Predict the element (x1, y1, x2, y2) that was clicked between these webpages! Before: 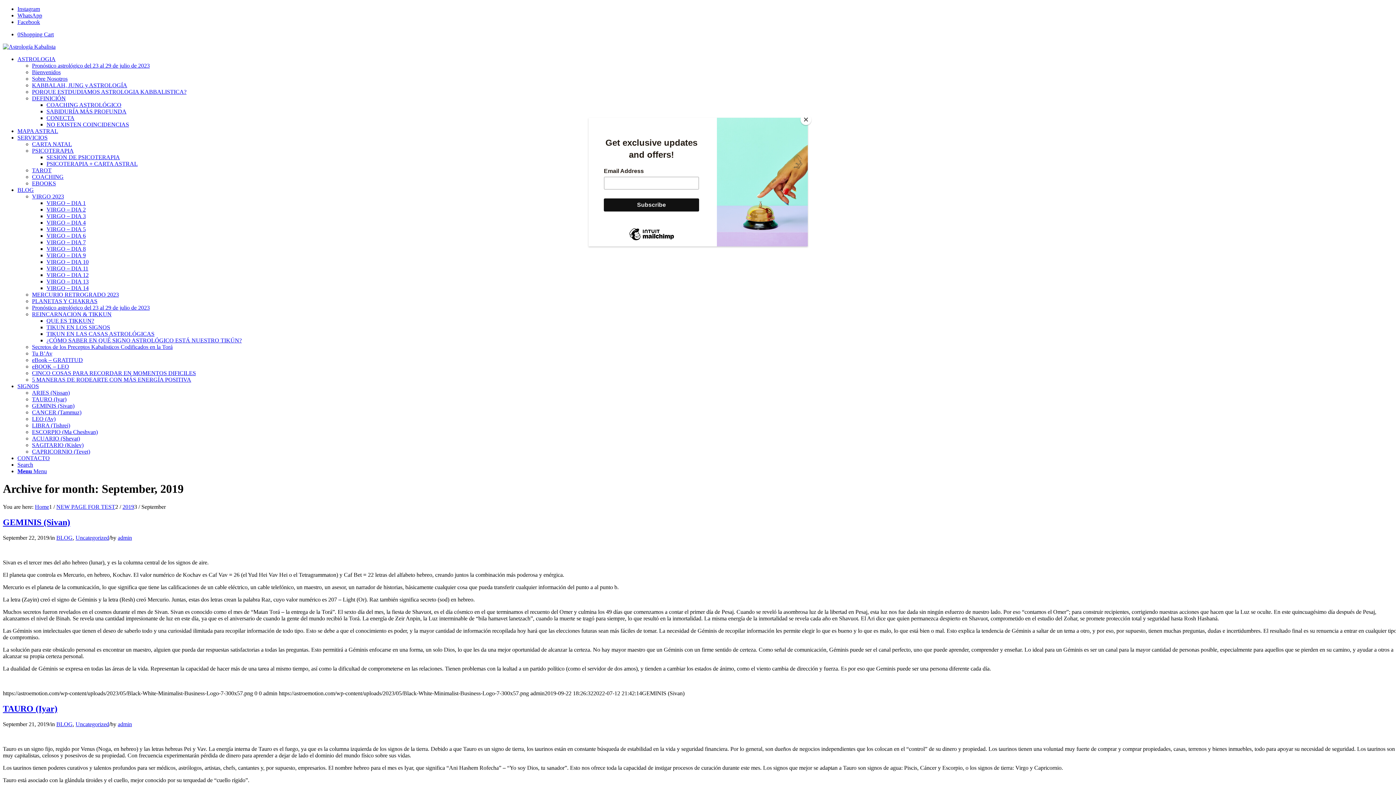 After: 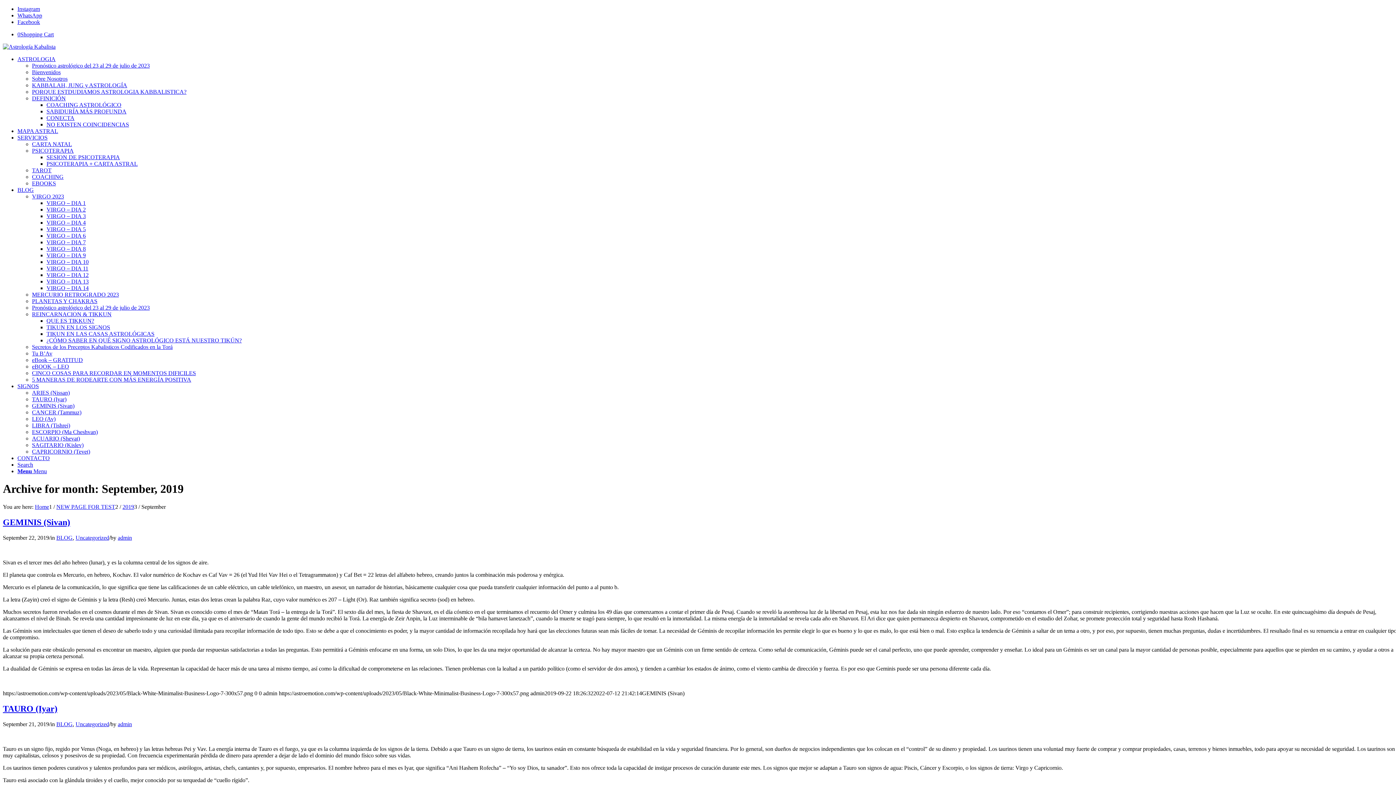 Action: label: Close bbox: (800, 114, 811, 125)